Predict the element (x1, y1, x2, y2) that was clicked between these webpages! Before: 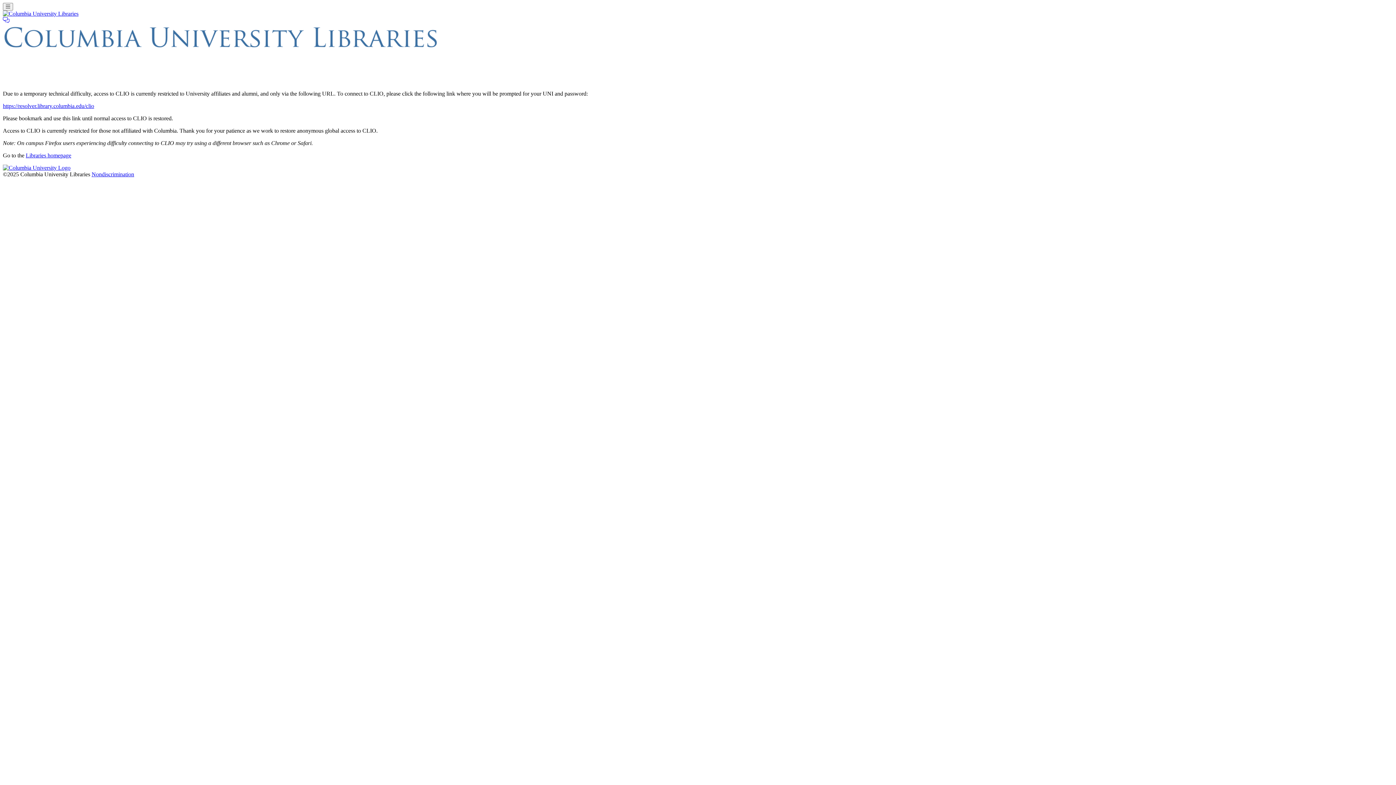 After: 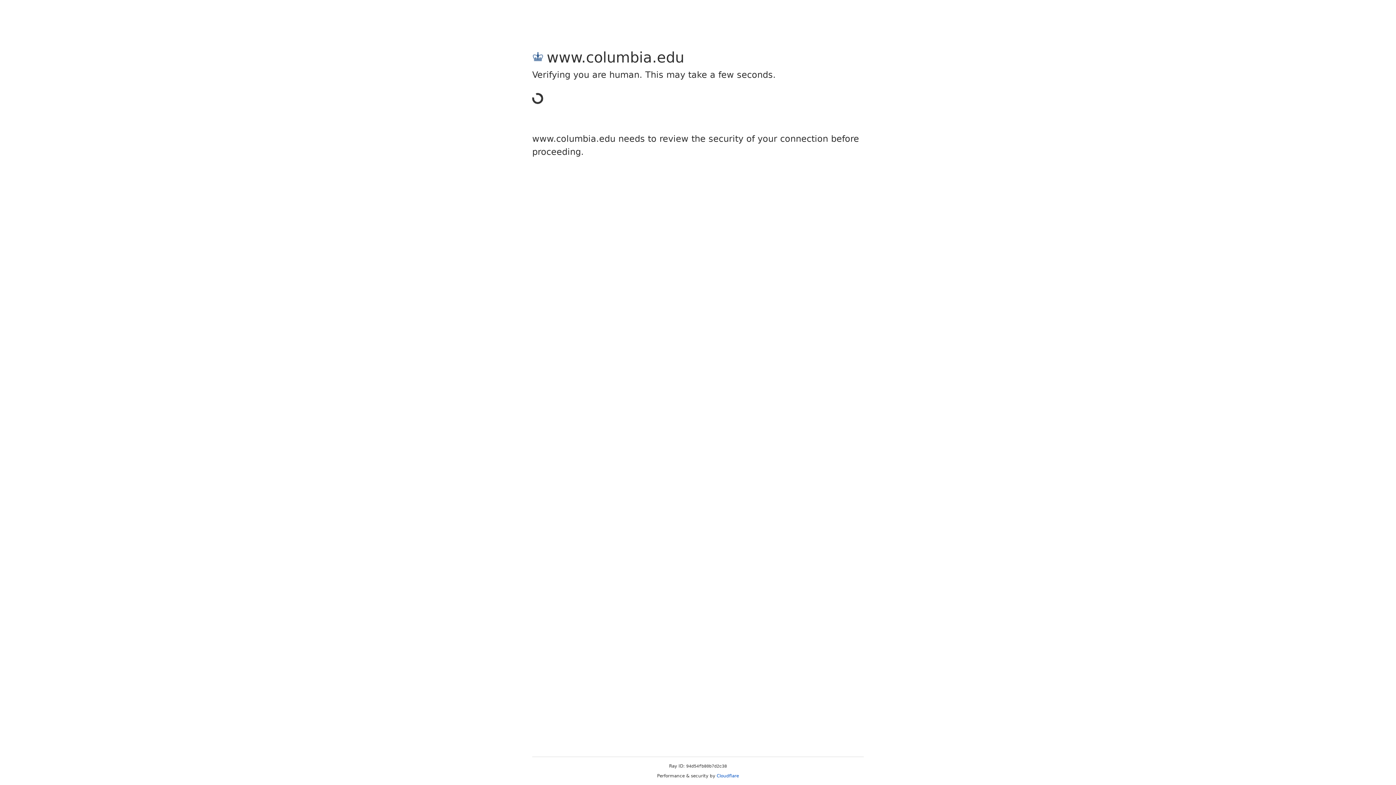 Action: bbox: (2, 164, 70, 170) label: Columbia University